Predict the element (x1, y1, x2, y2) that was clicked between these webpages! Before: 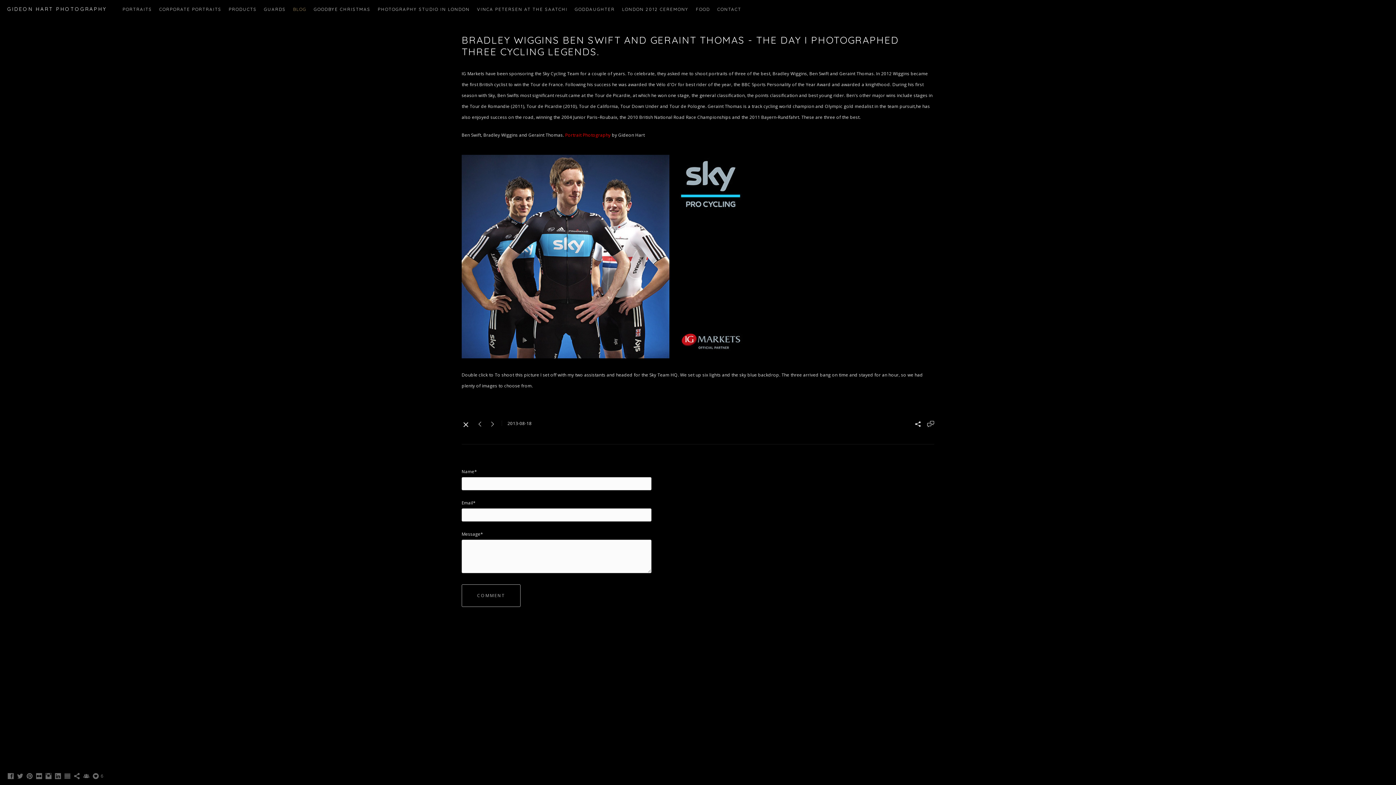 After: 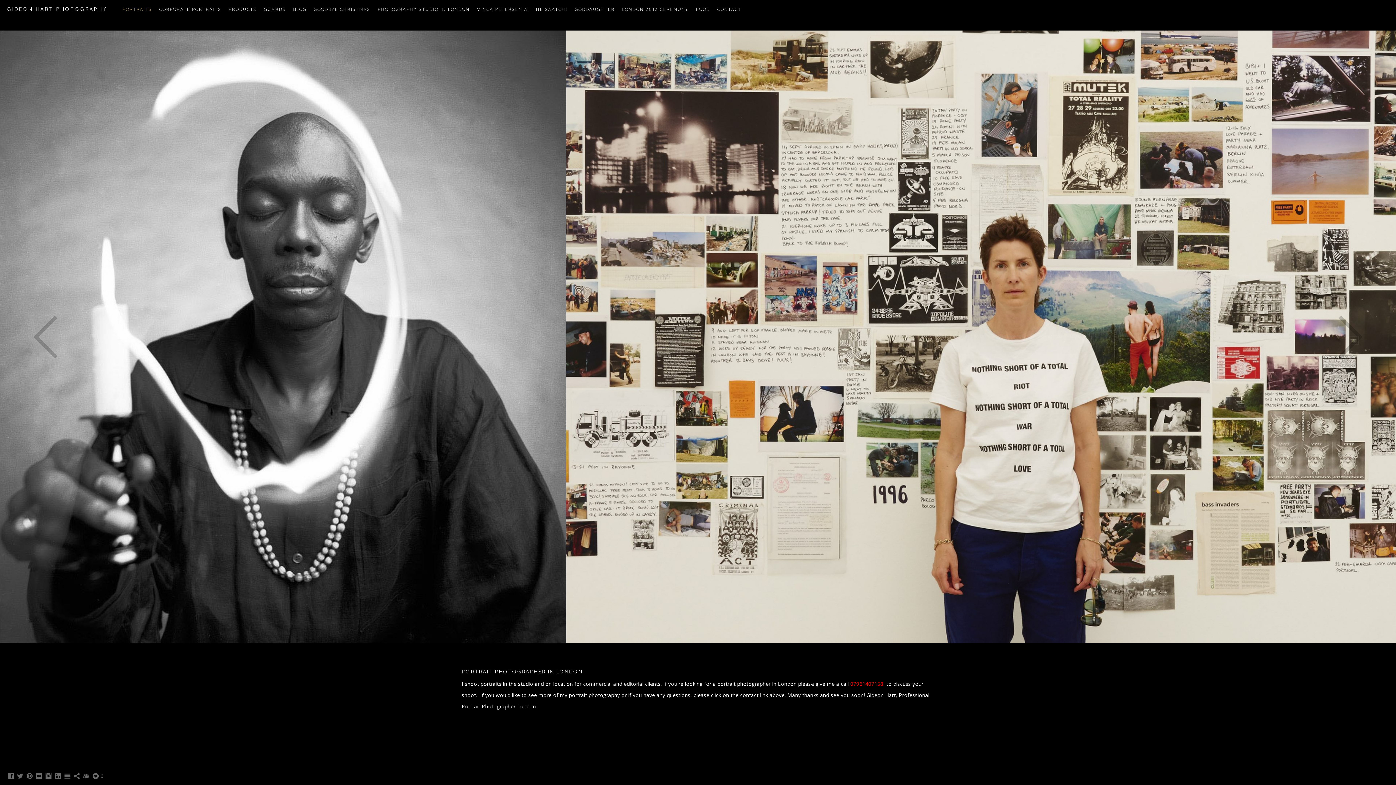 Action: bbox: (122, 6, 152, 12) label: PORTRAITS